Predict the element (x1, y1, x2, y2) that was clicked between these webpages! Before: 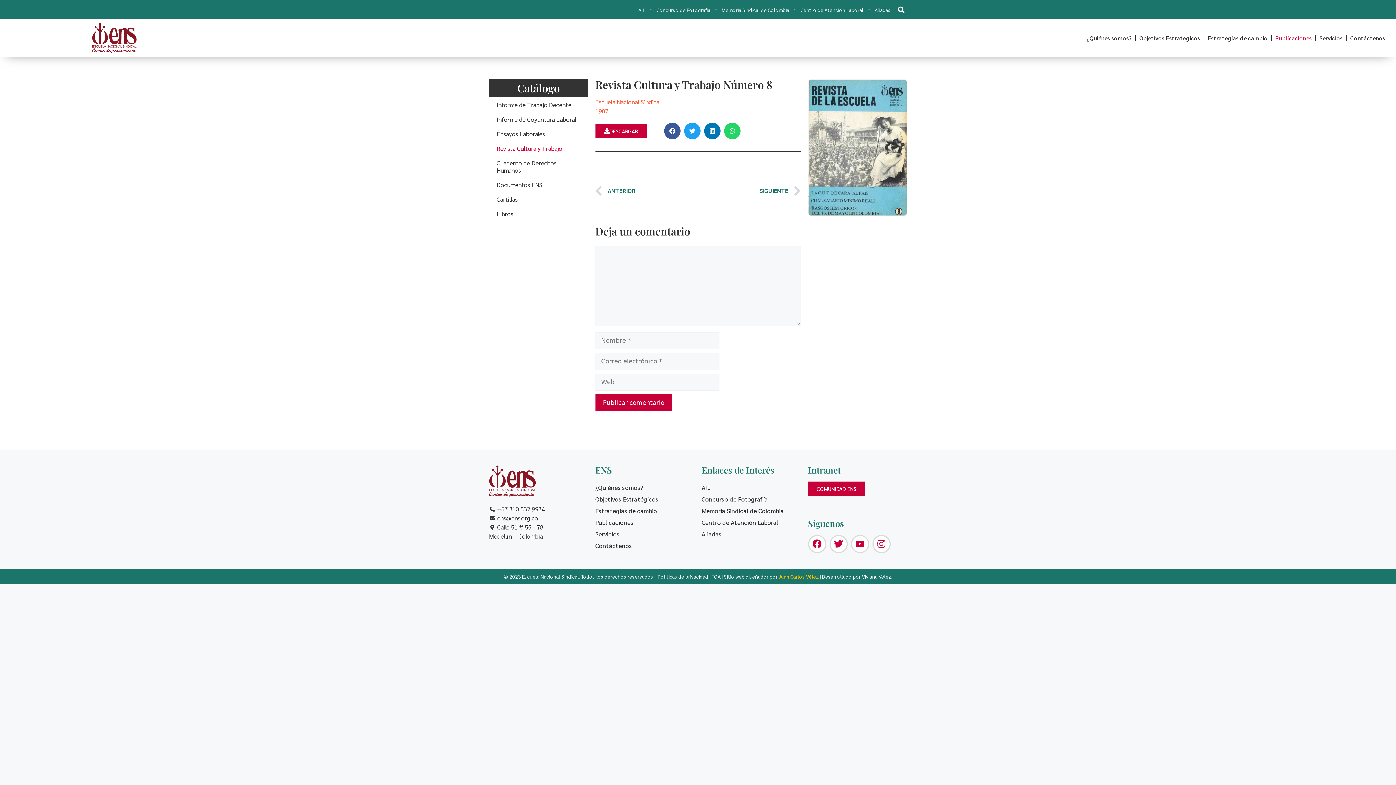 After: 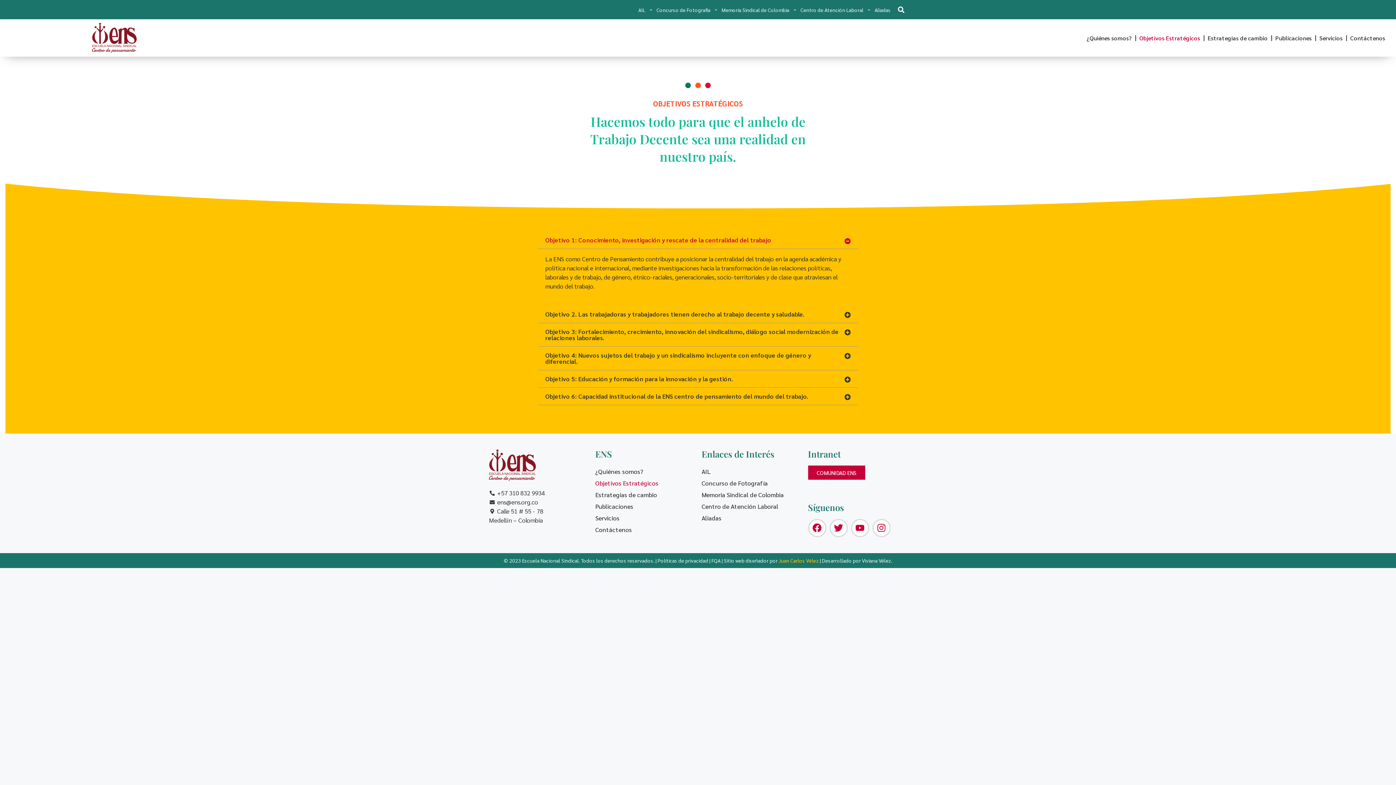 Action: label: Objetivos Estratégicos bbox: (1137, 29, 1202, 46)